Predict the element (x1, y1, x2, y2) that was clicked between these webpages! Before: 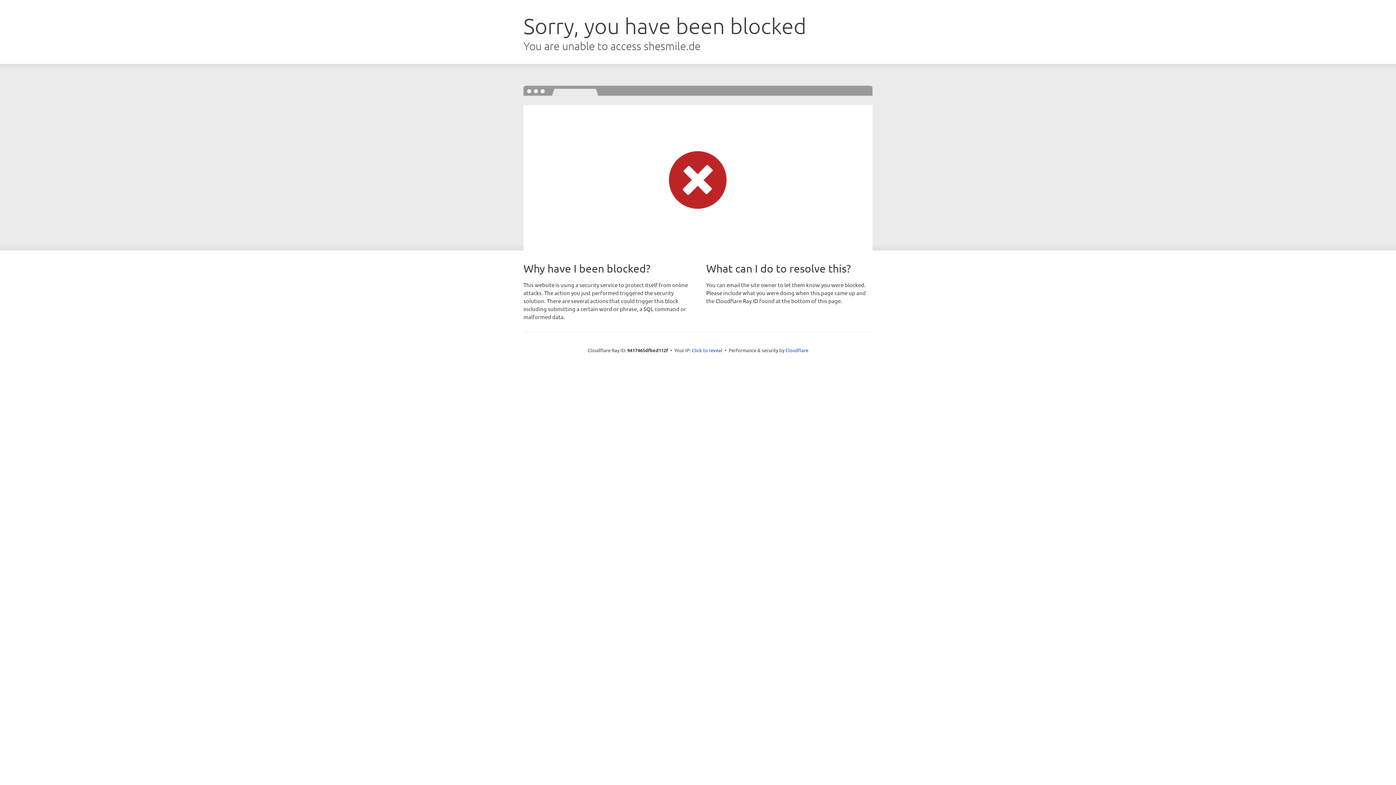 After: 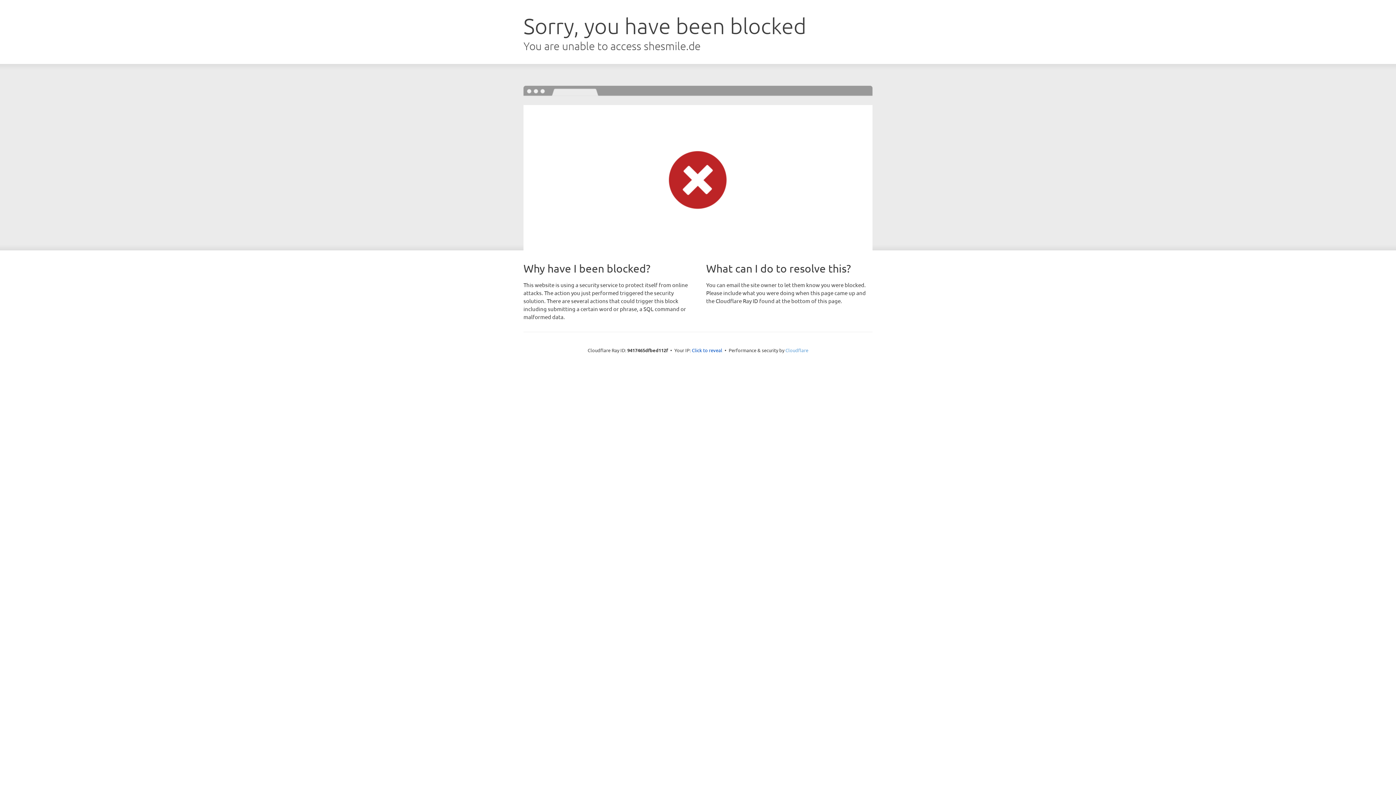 Action: bbox: (785, 347, 808, 353) label: Cloudflare